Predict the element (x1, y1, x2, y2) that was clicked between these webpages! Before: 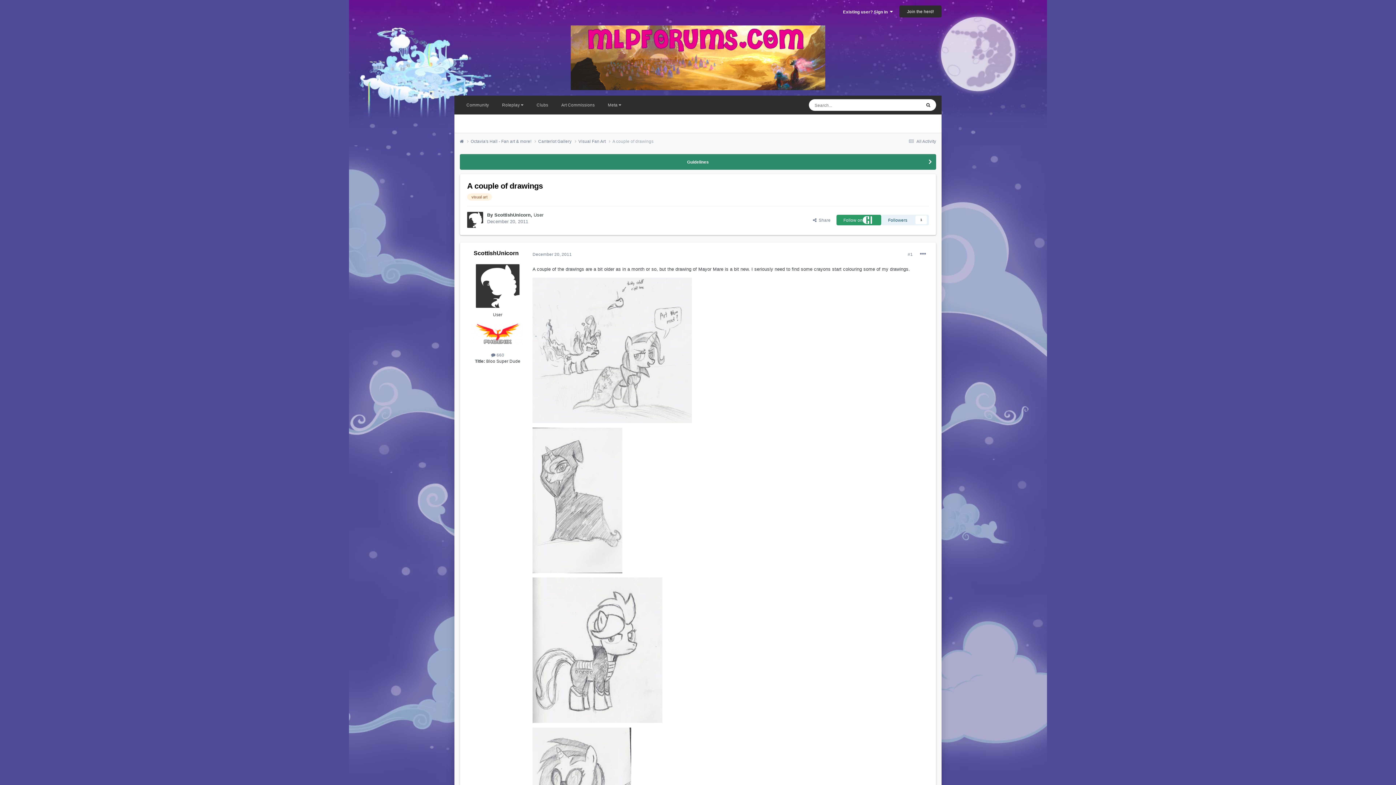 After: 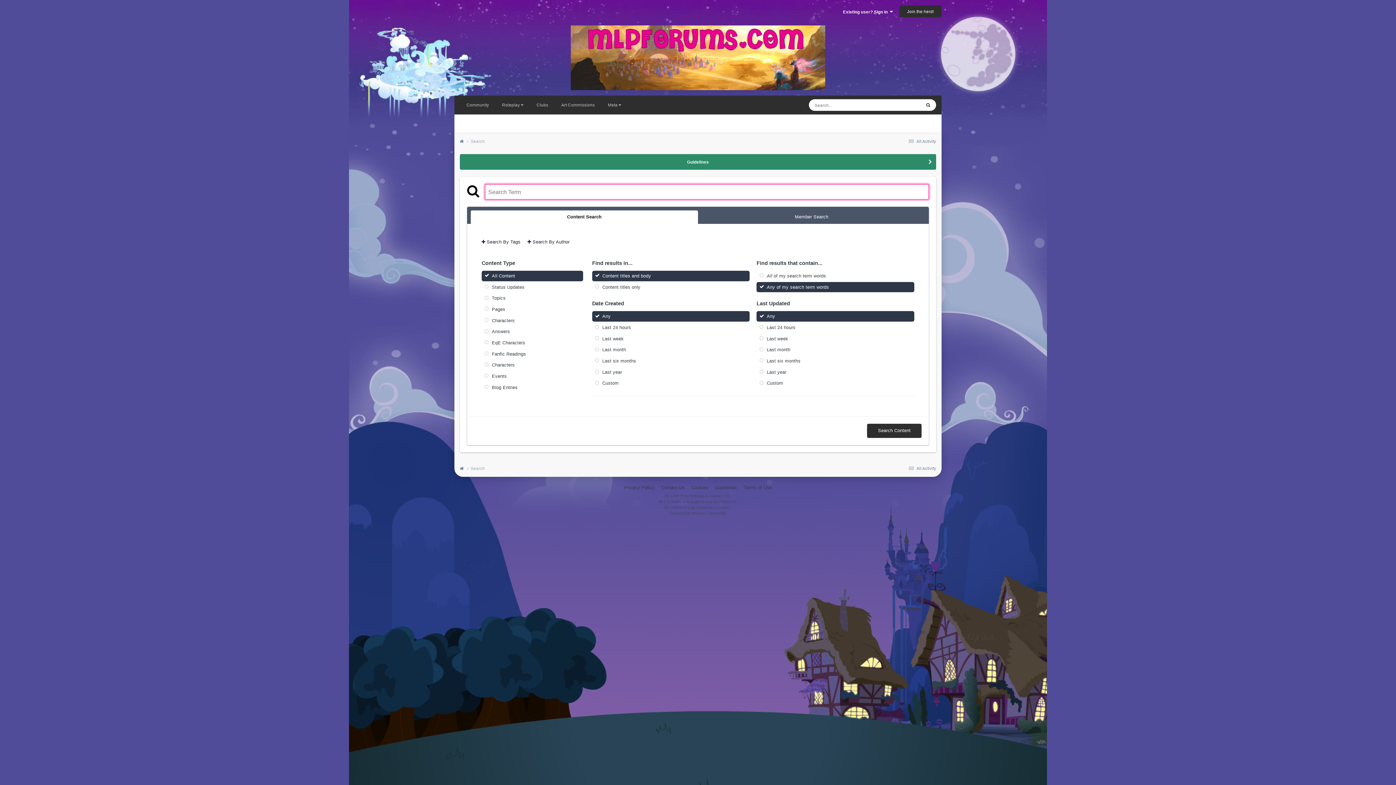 Action: label: Search bbox: (920, 99, 936, 110)